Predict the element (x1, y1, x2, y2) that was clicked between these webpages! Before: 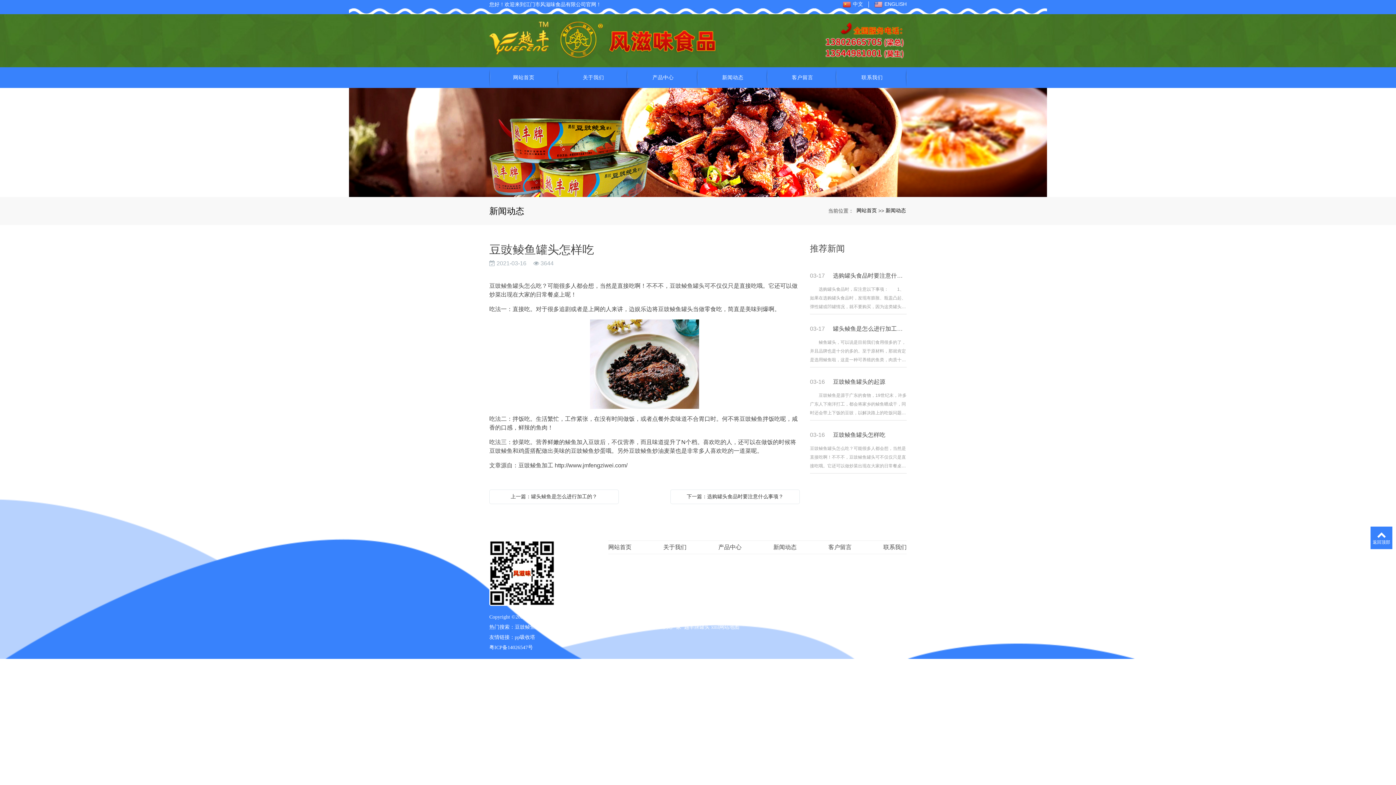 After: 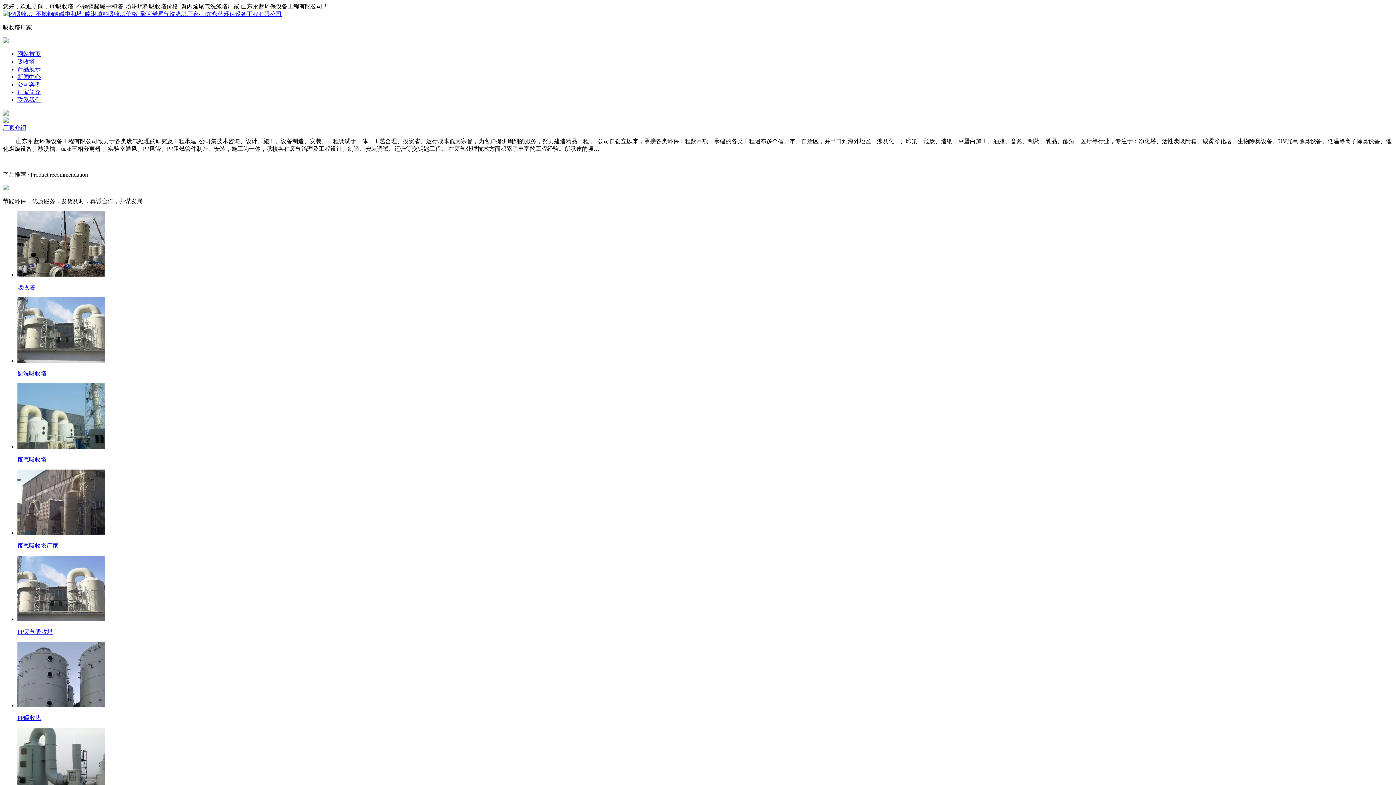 Action: bbox: (514, 632, 535, 642) label: pp吸收塔